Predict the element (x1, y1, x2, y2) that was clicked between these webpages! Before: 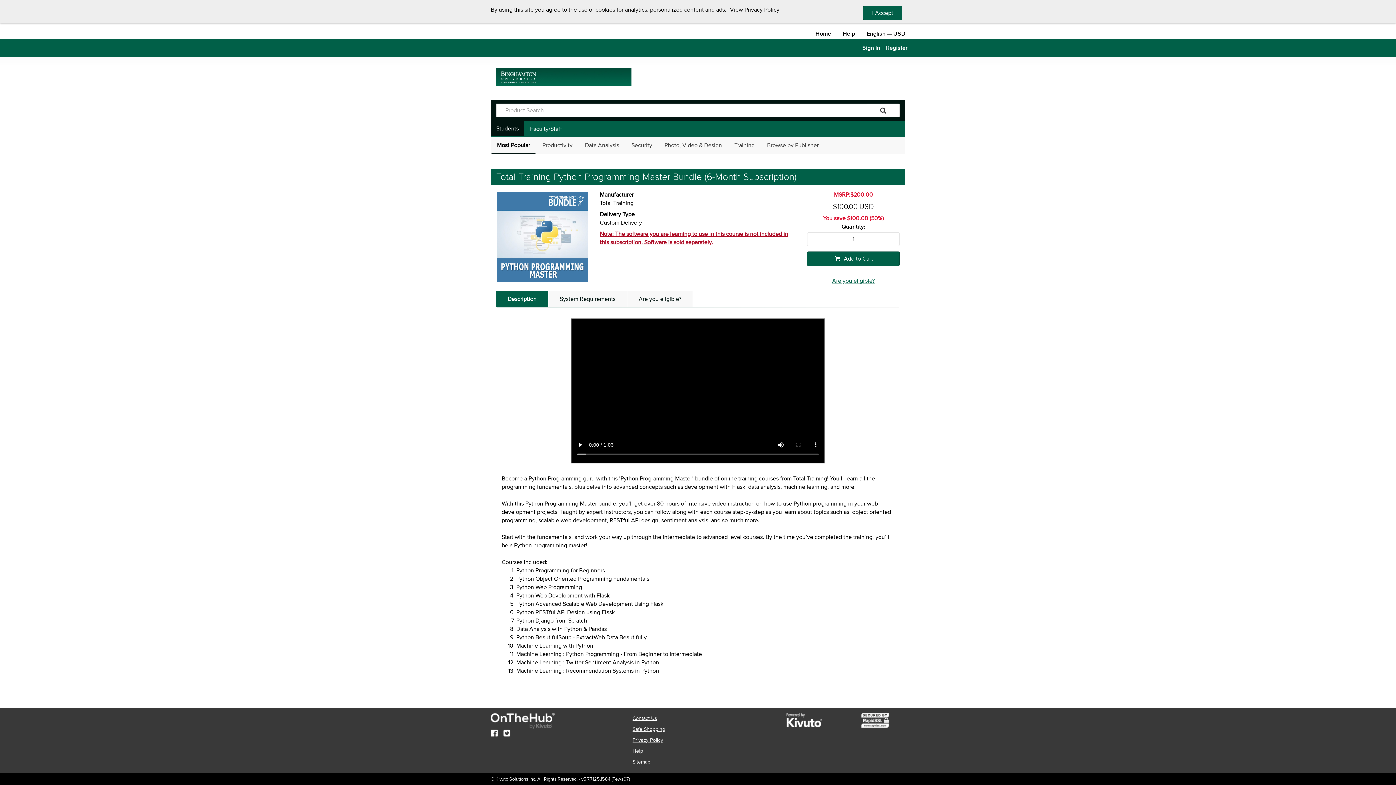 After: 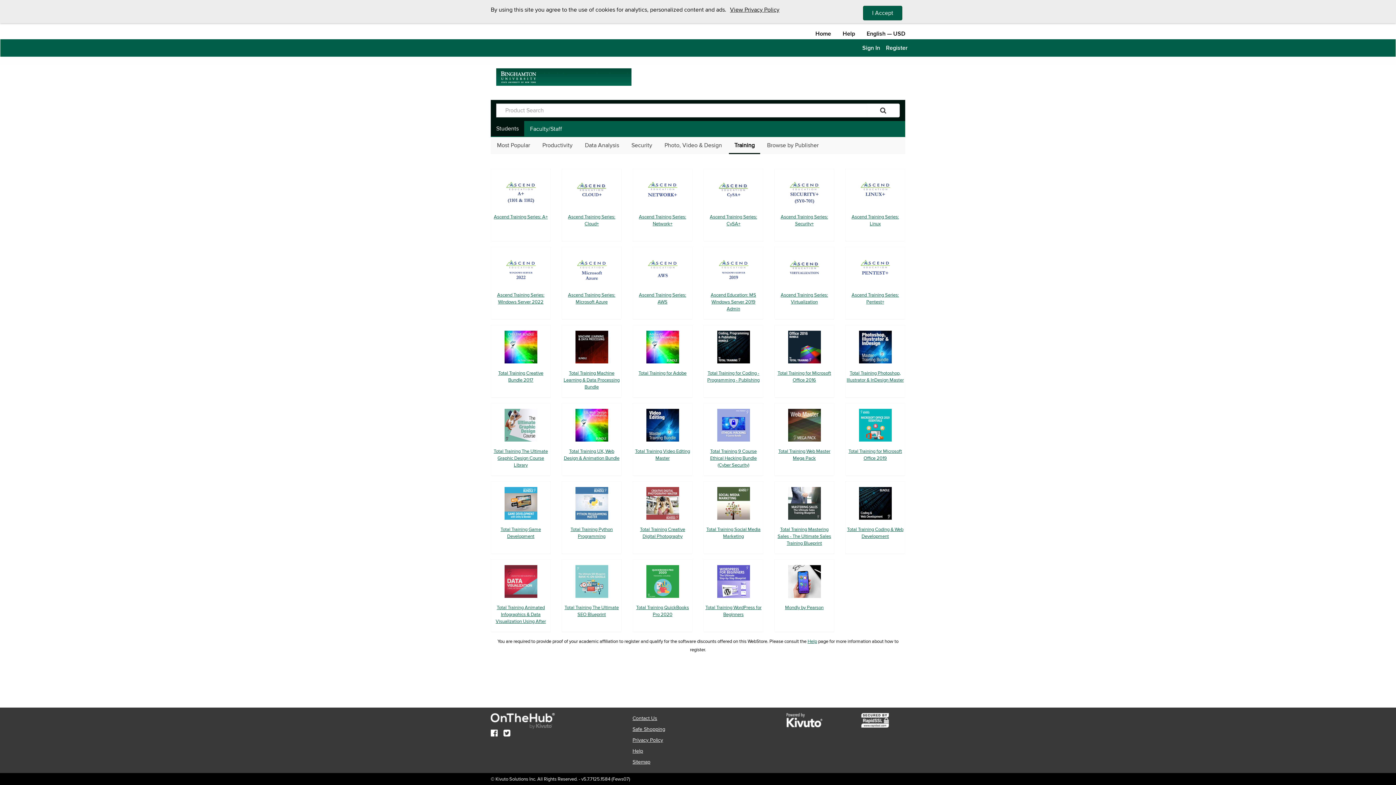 Action: bbox: (729, 137, 760, 153) label: Training